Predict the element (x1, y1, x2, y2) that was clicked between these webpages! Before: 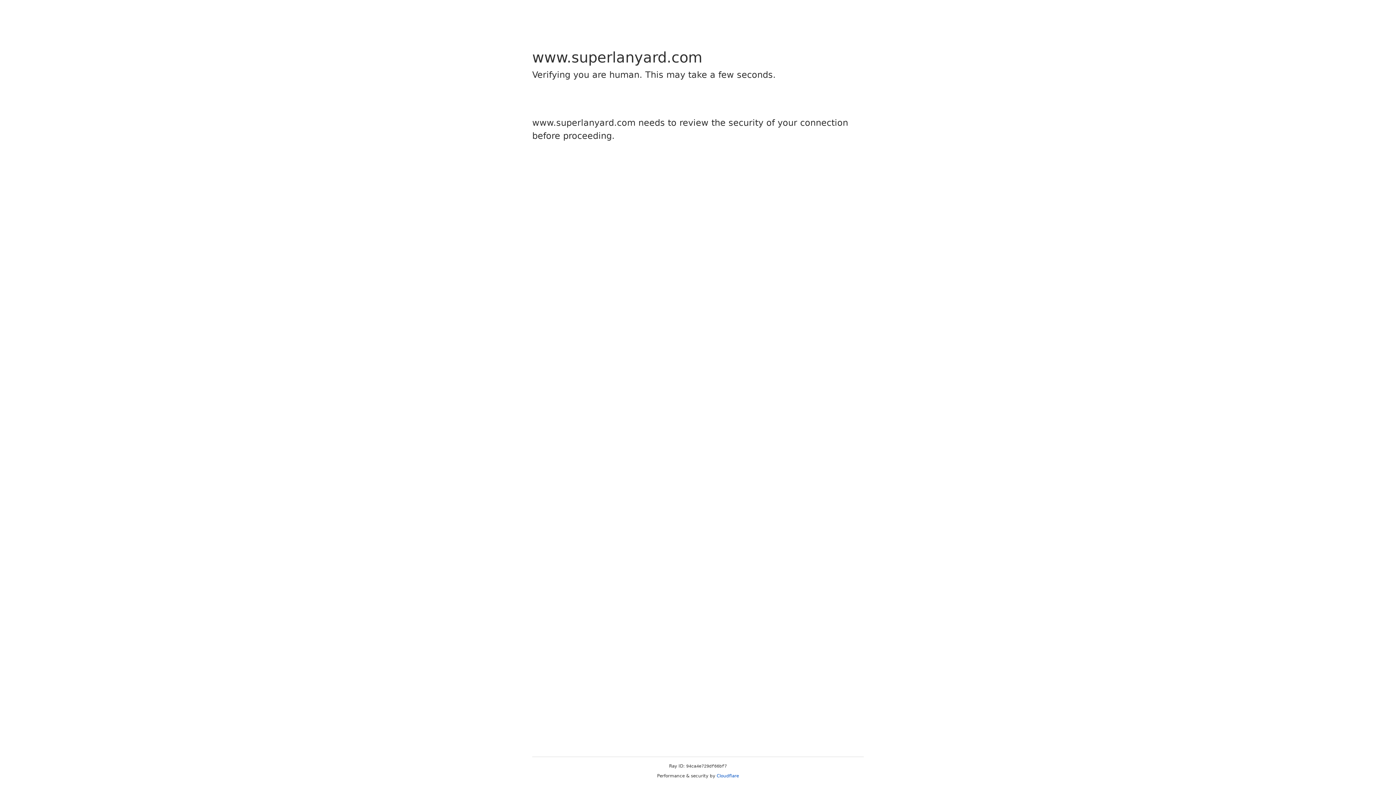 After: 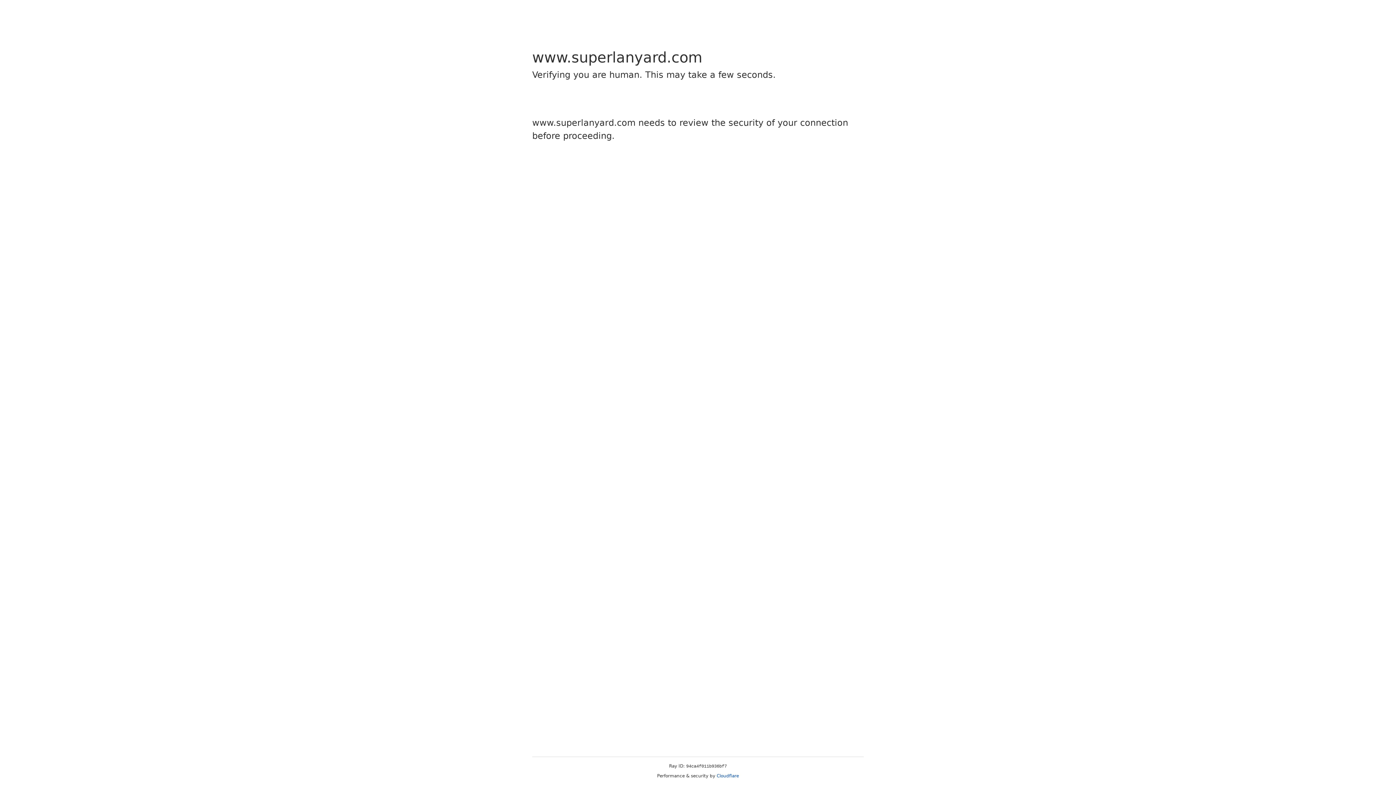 Action: label: Cloudflare bbox: (716, 773, 739, 778)